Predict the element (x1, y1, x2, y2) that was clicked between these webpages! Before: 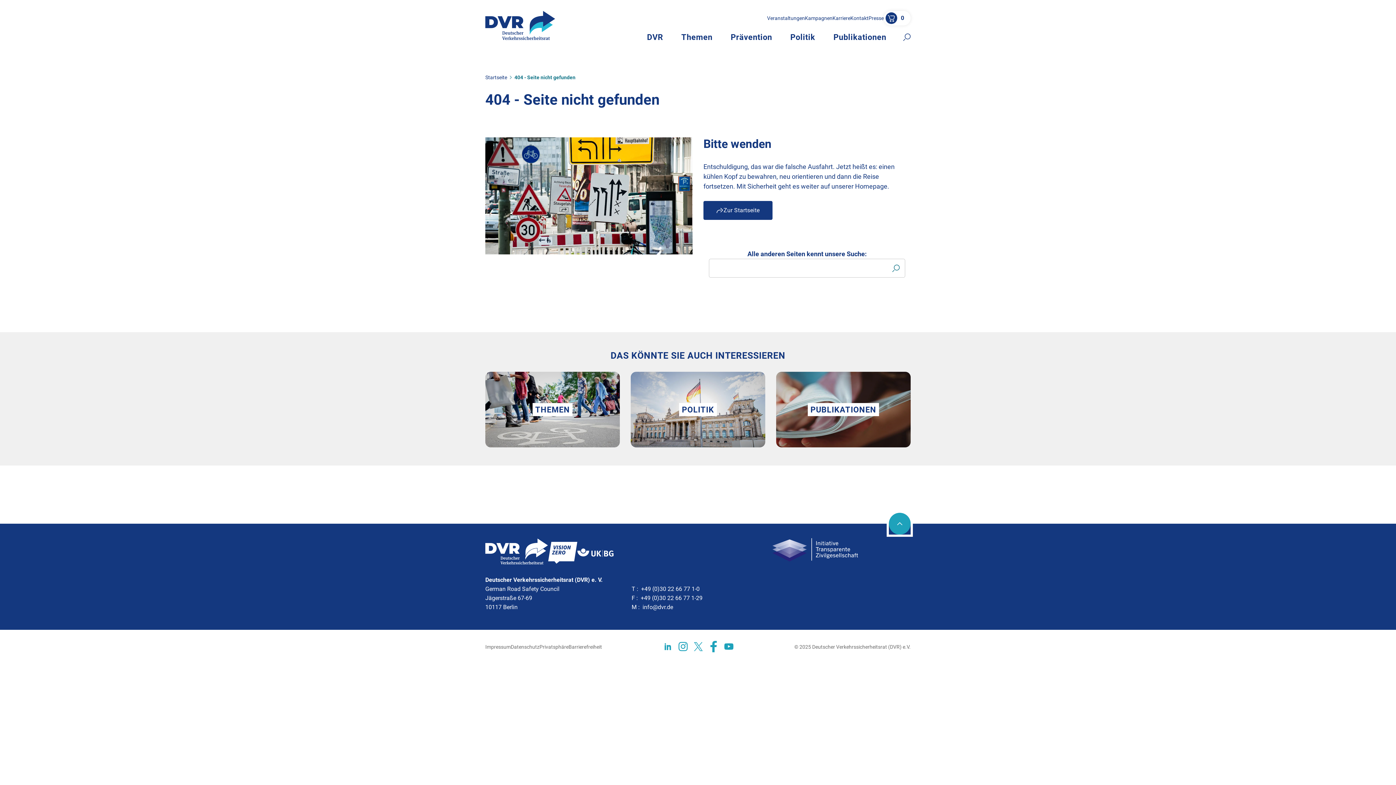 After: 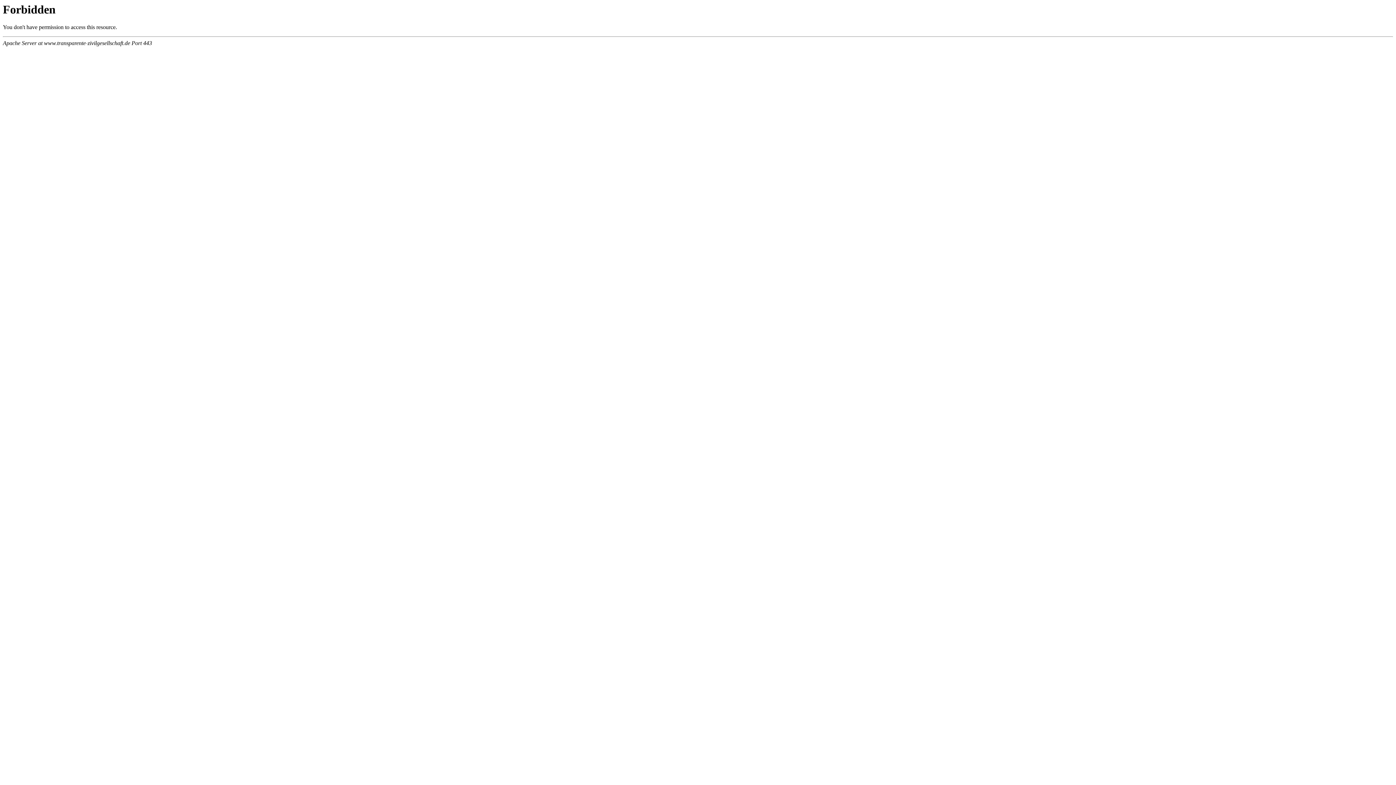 Action: bbox: (772, 538, 858, 561)